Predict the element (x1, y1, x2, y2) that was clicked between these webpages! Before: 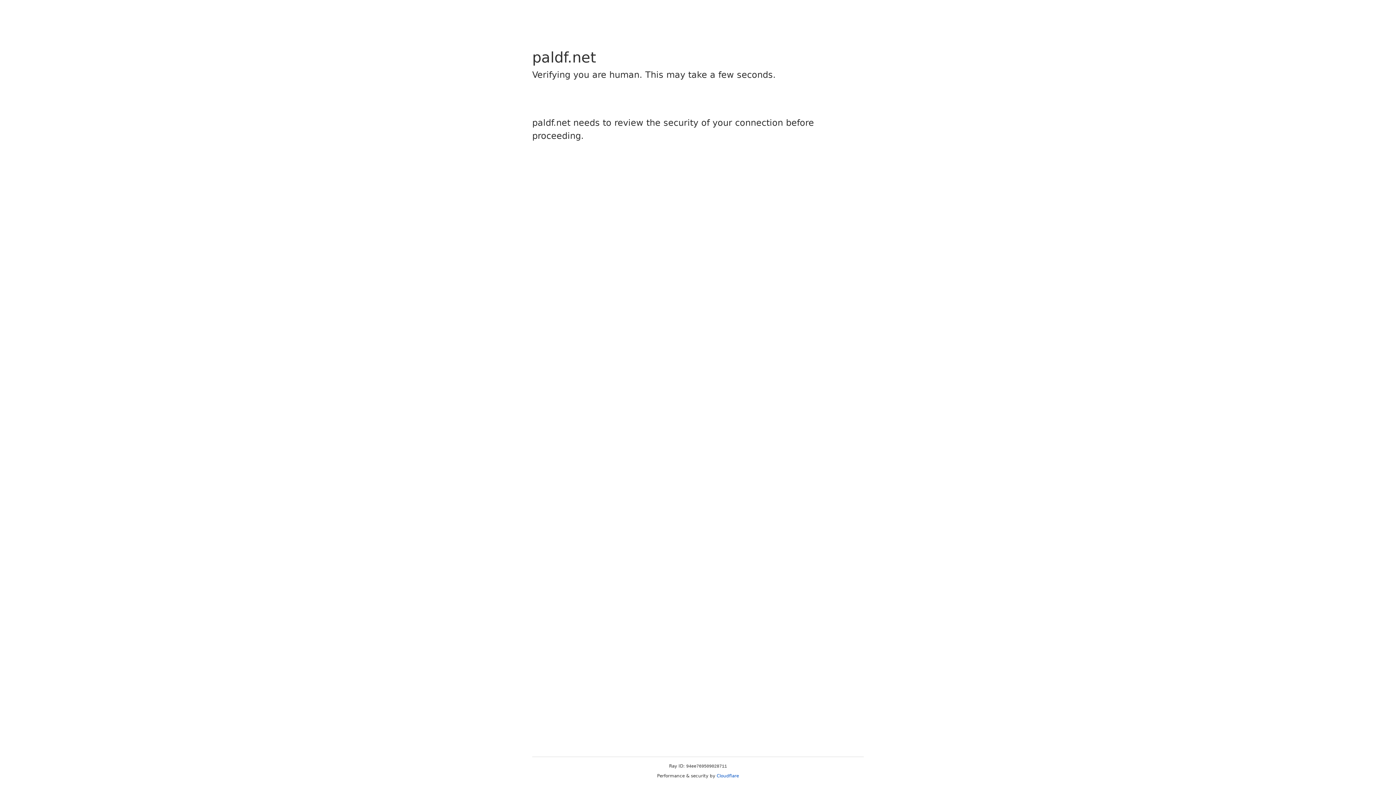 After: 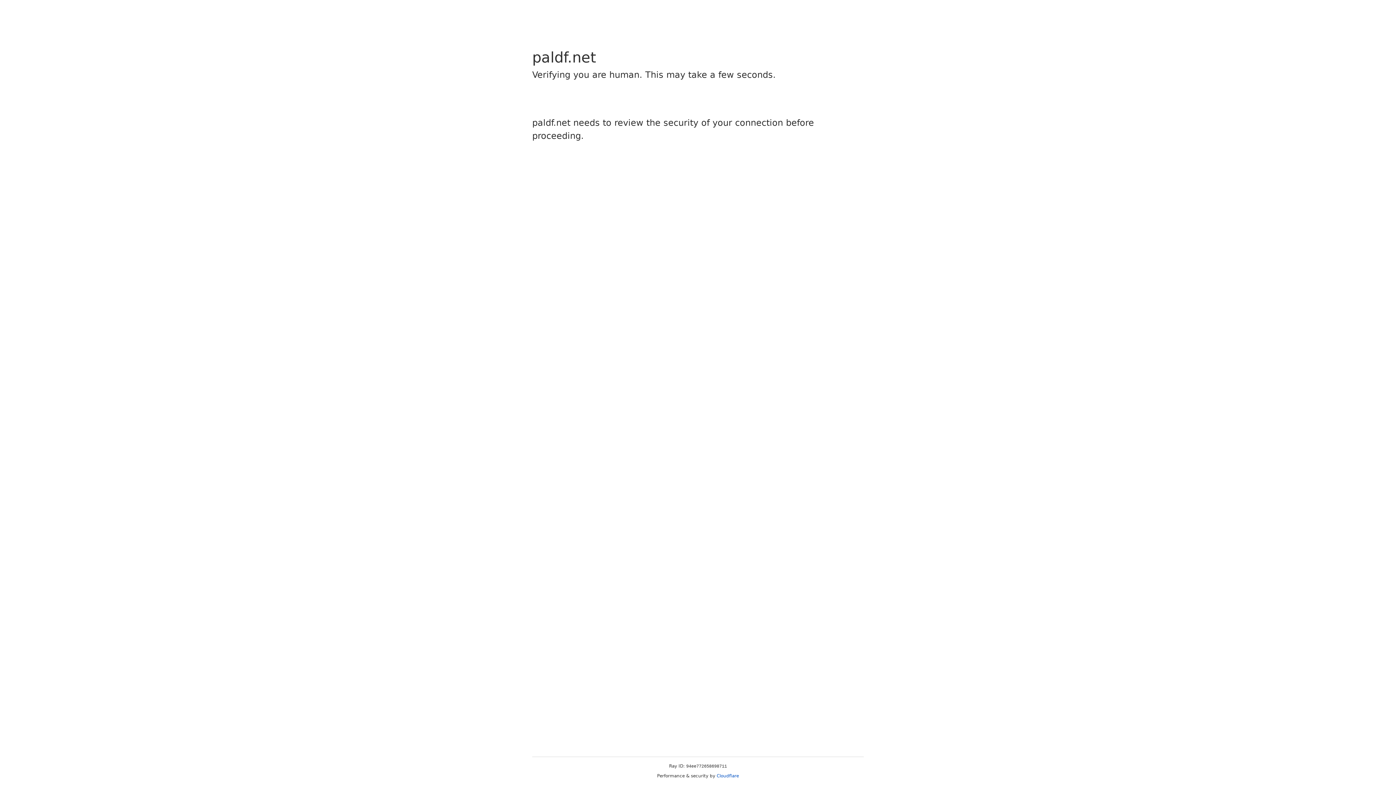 Action: bbox: (716, 773, 739, 778) label: Cloudflare